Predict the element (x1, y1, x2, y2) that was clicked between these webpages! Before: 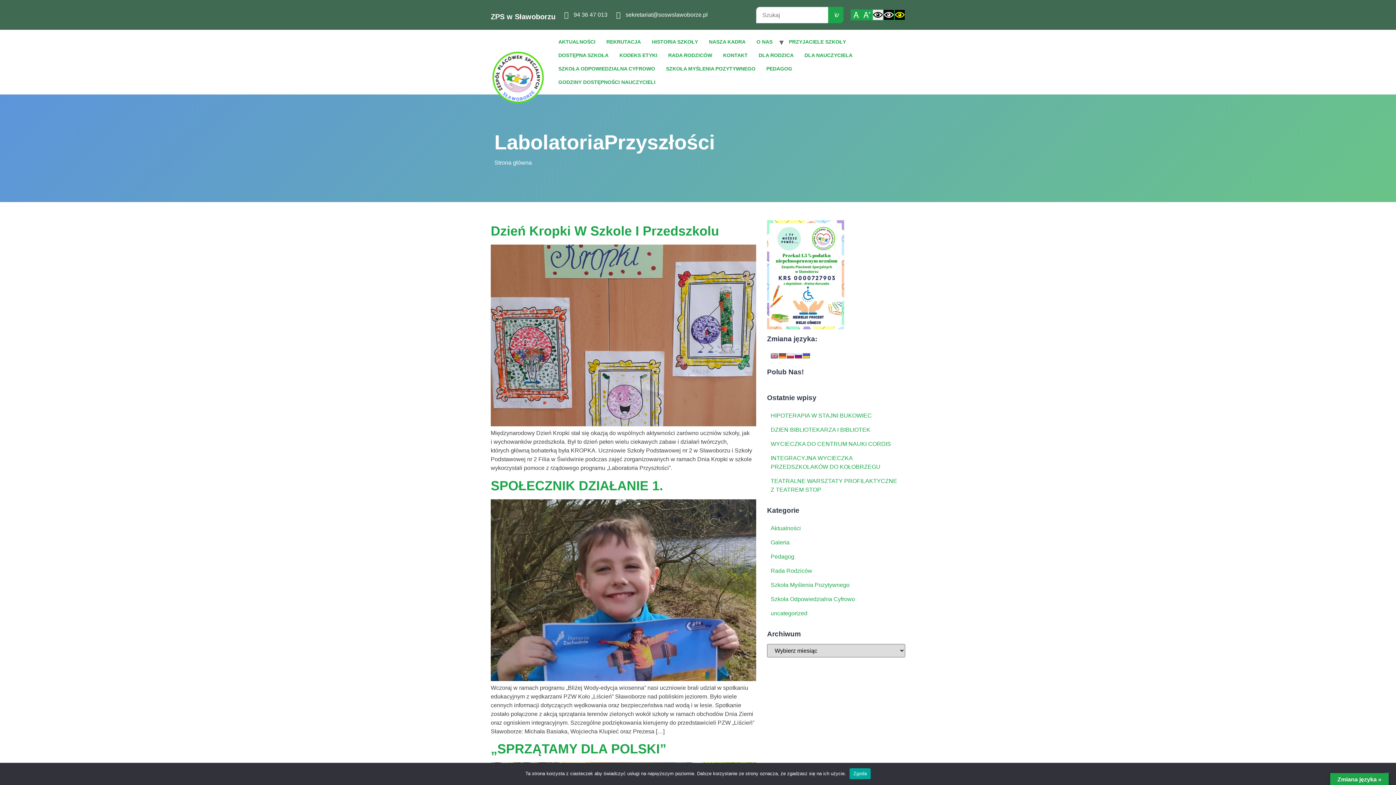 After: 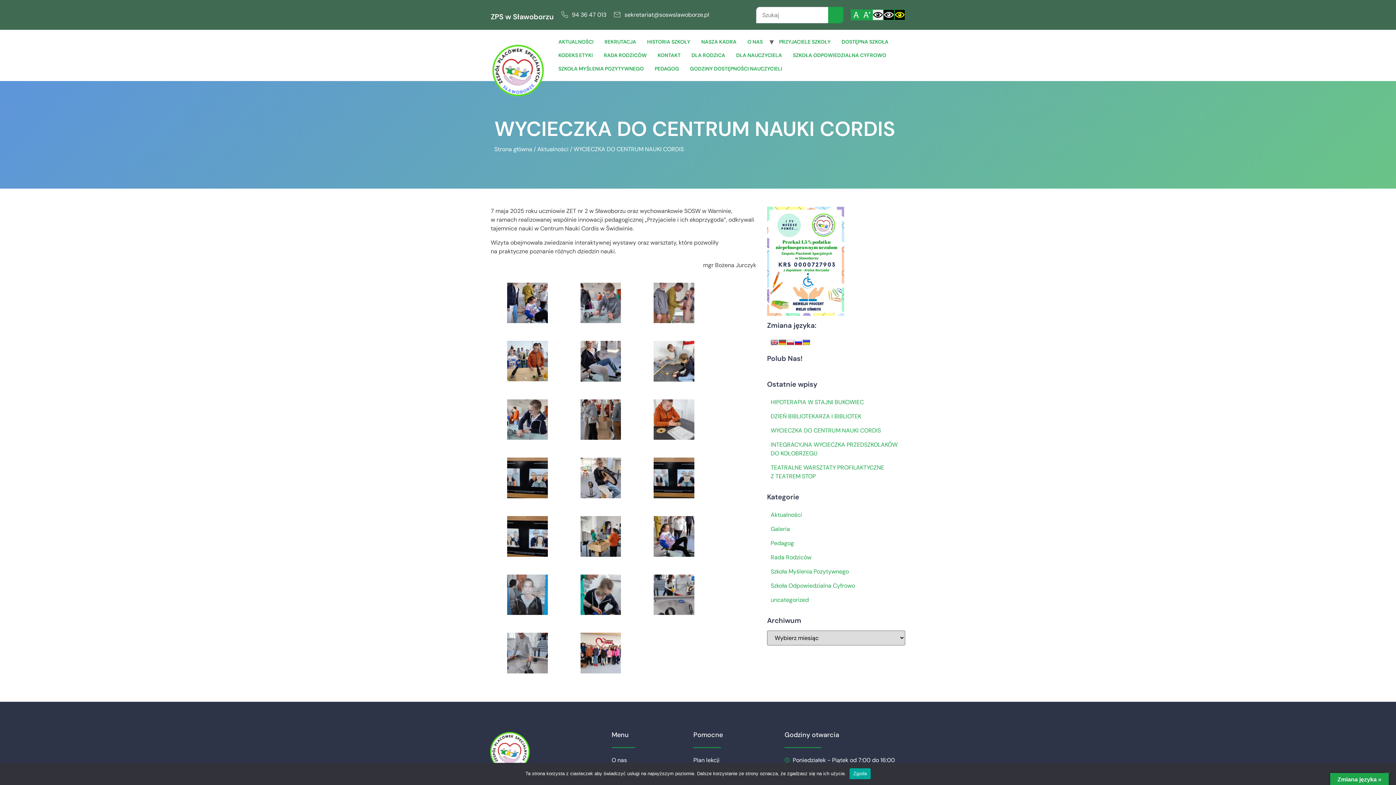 Action: bbox: (770, 441, 891, 447) label: WYCIECZKA DO CENTRUM NAUKI CORDIS